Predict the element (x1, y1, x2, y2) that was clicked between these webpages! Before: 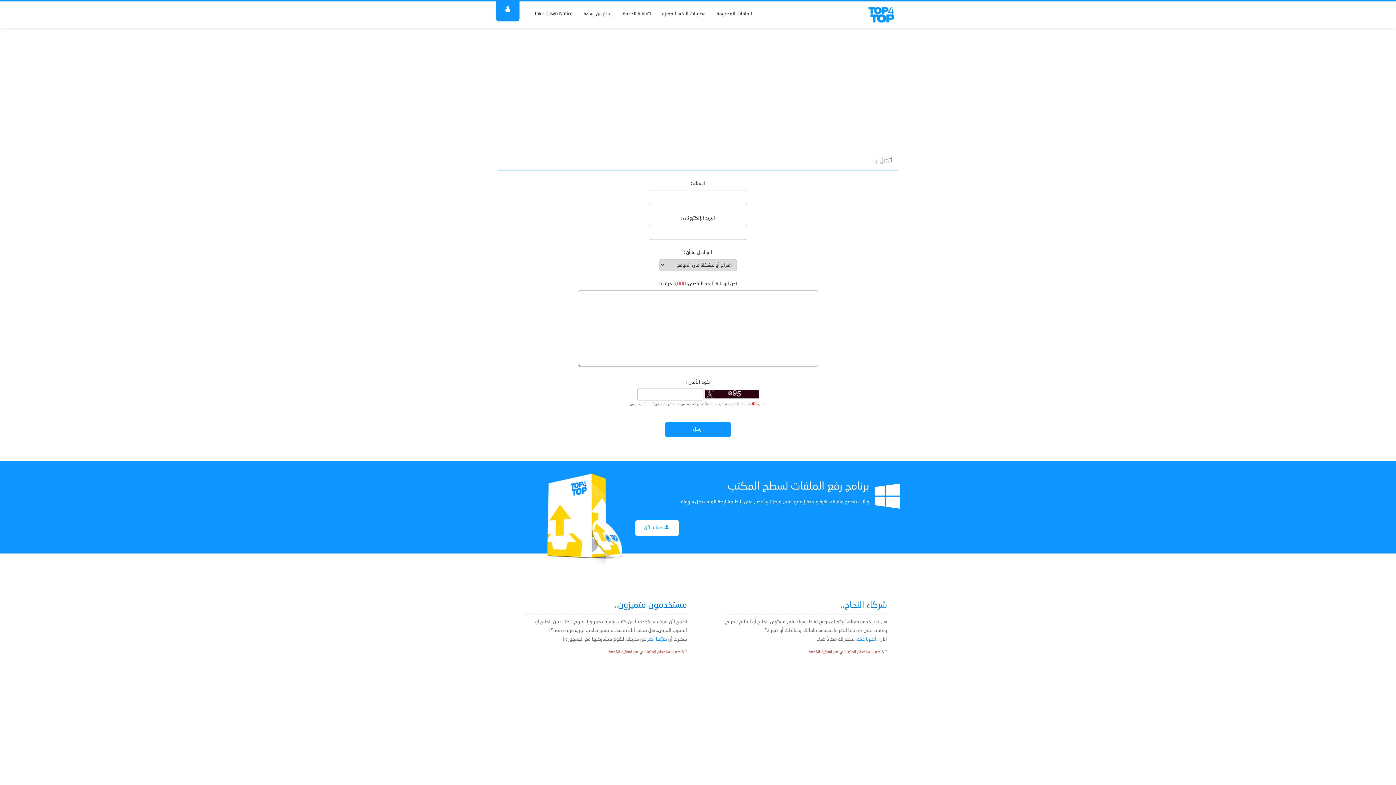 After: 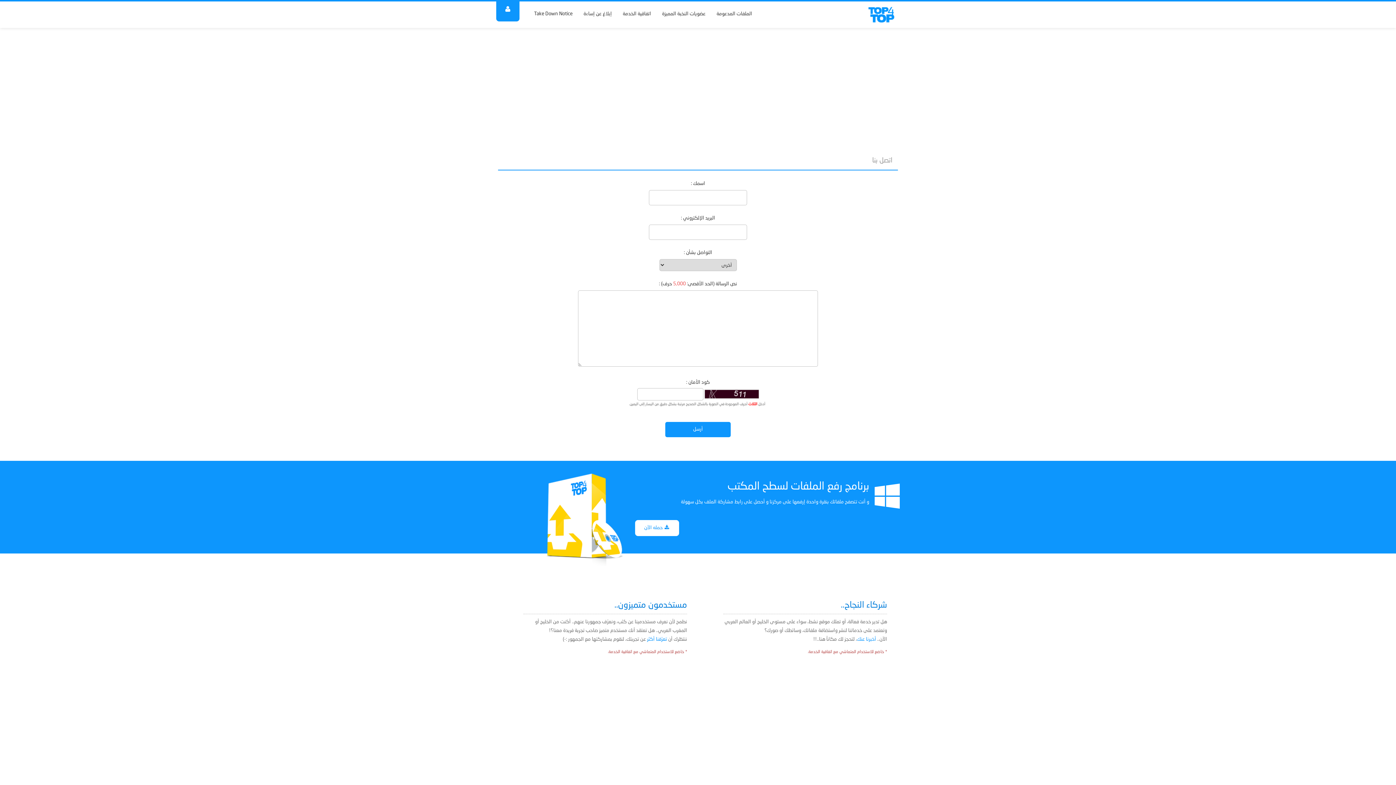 Action: bbox: (857, 637, 876, 642) label: أخبرنا عنك